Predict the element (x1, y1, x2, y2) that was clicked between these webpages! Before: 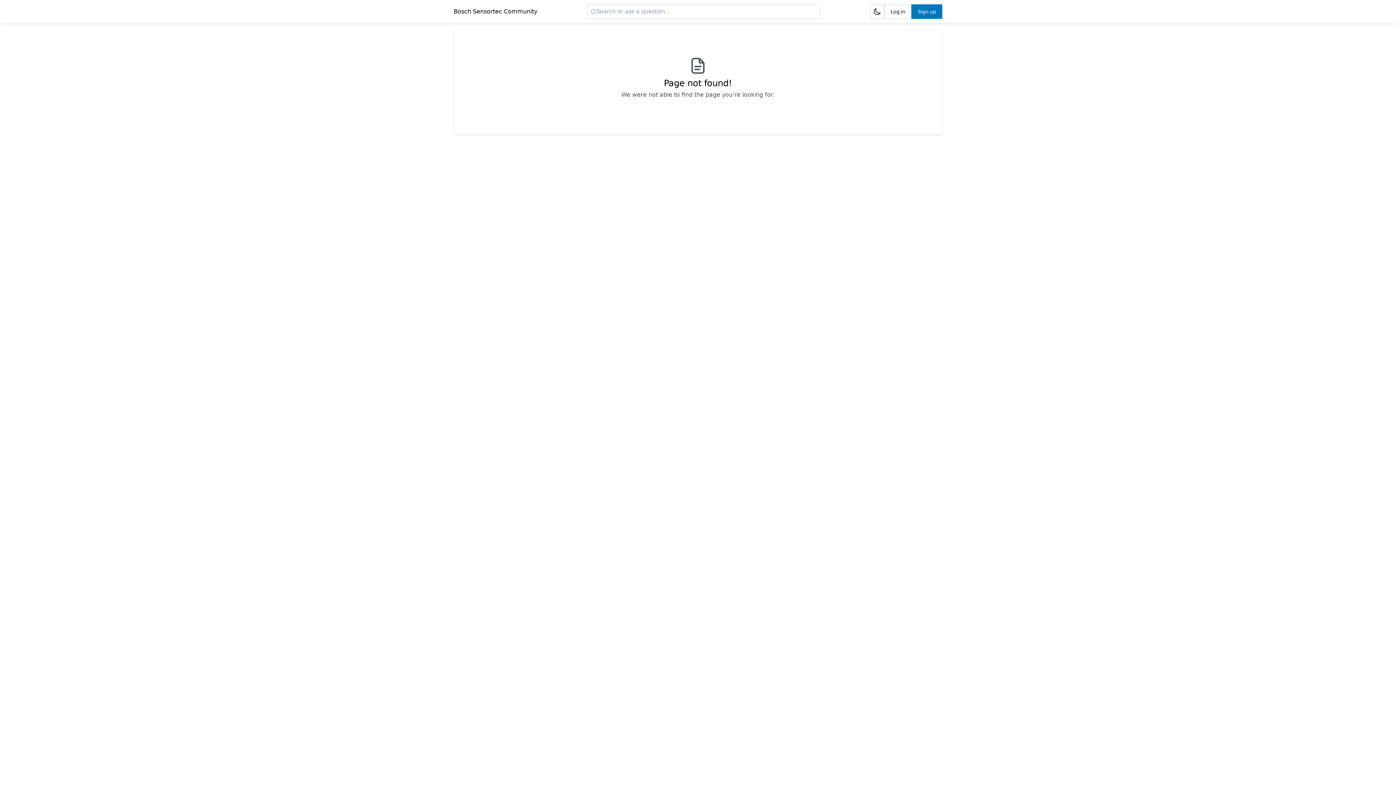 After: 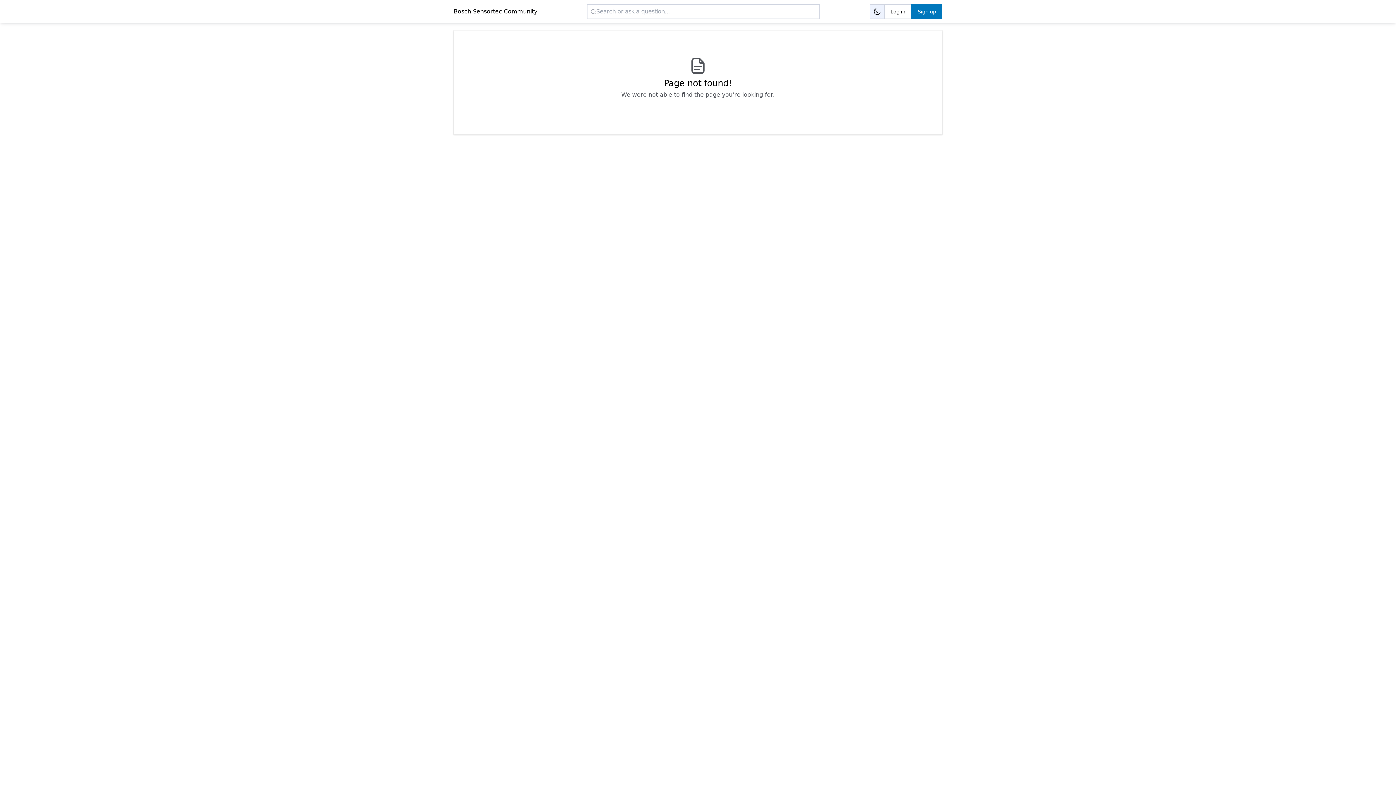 Action: label: Dark mode bbox: (870, 4, 884, 18)